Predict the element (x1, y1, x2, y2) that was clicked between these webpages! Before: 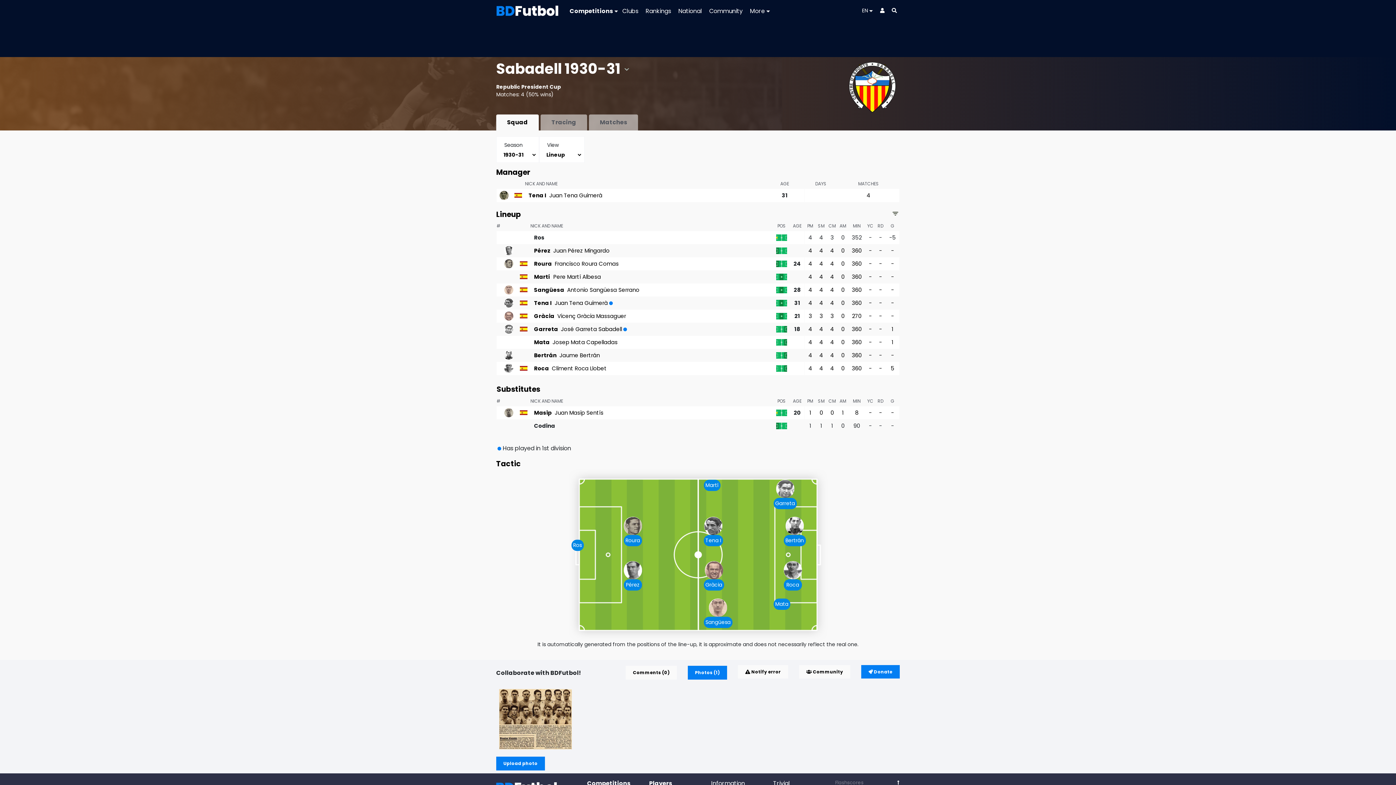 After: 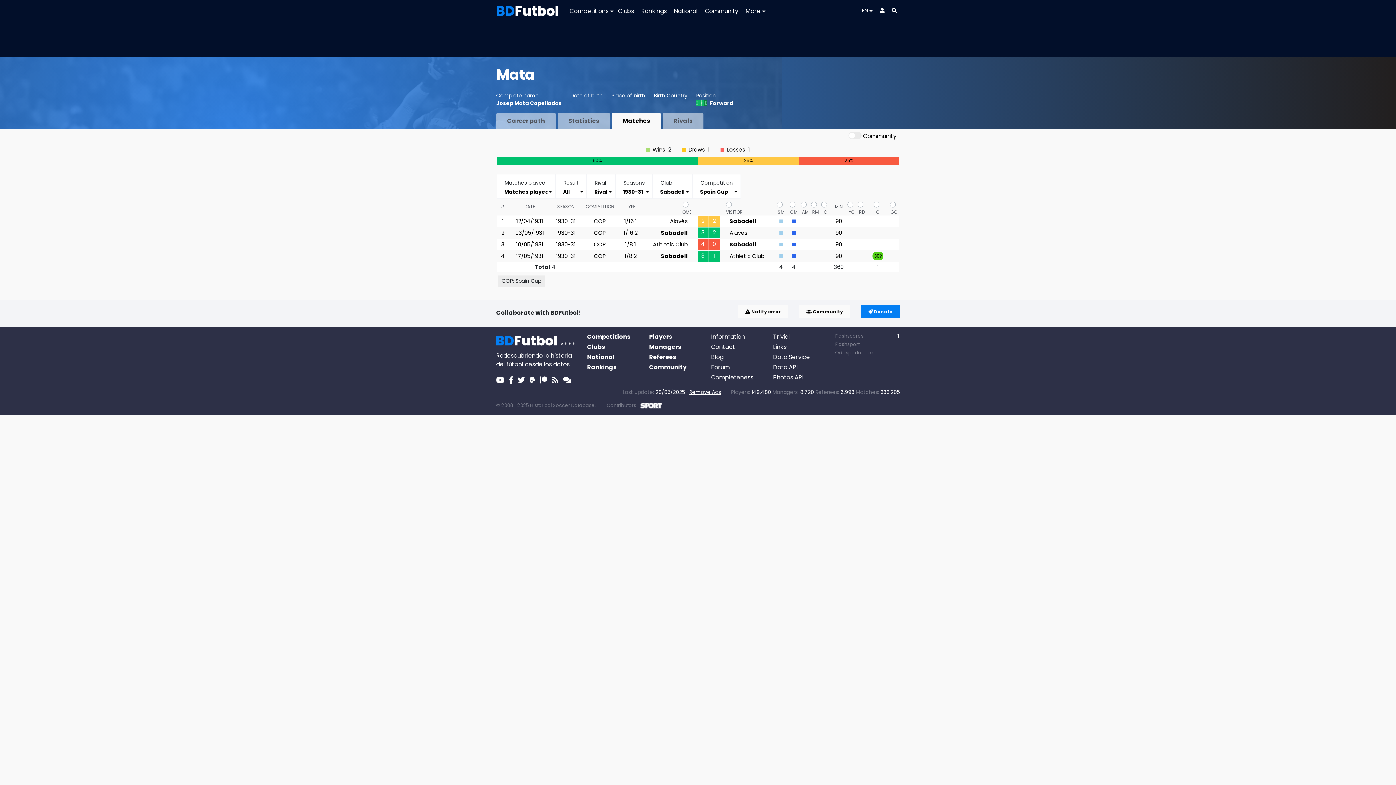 Action: label: 360 bbox: (852, 338, 861, 346)